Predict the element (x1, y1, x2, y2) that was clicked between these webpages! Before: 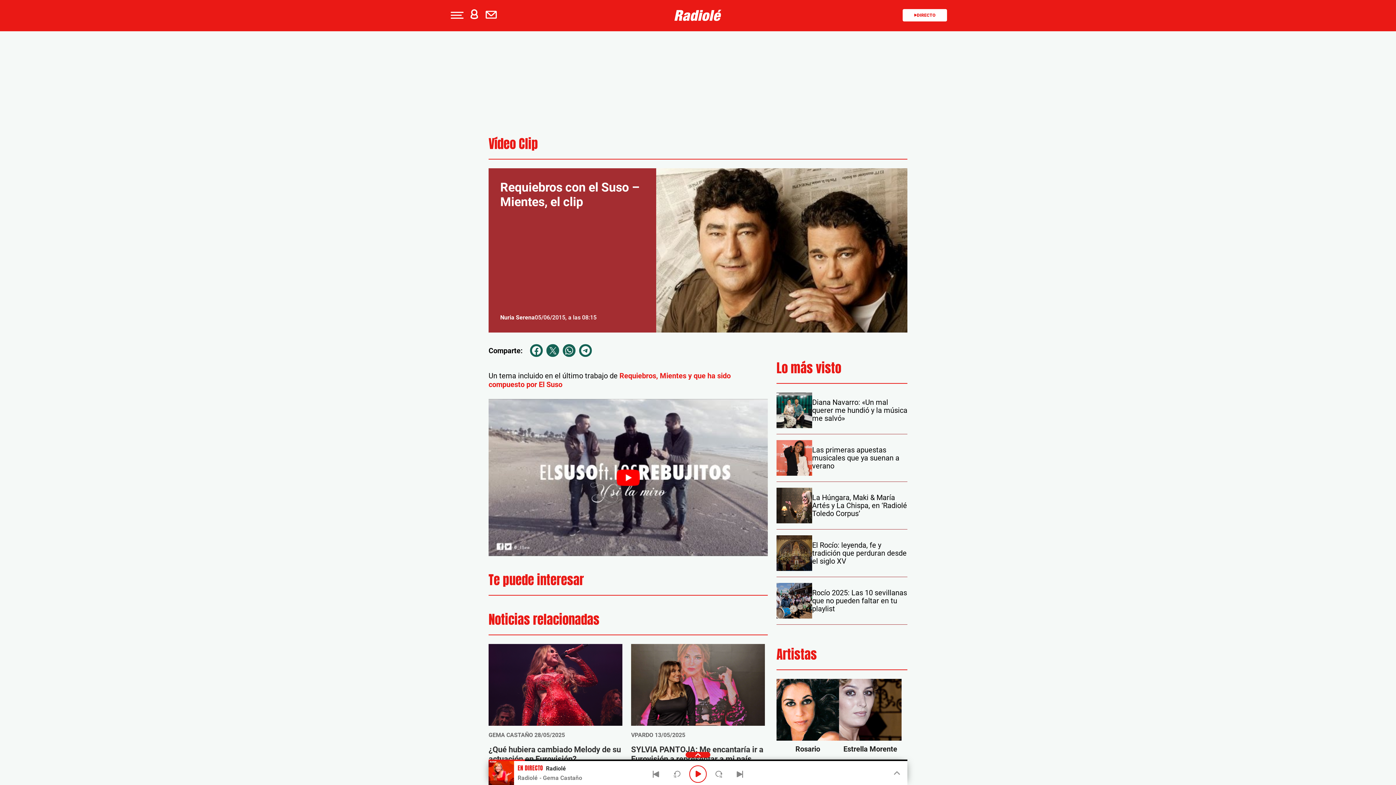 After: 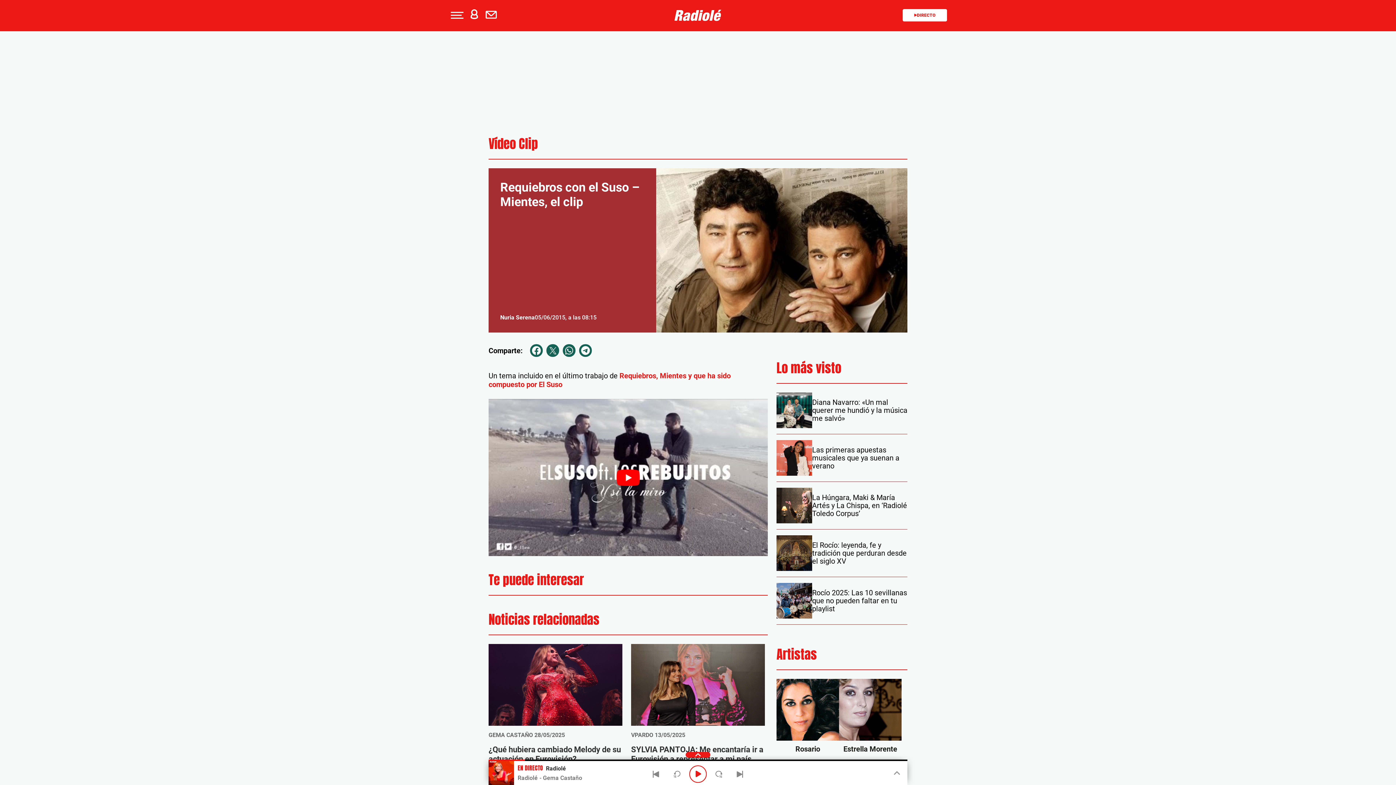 Action: label: Apple Podcasts bbox: (5, 226, 18, 238)